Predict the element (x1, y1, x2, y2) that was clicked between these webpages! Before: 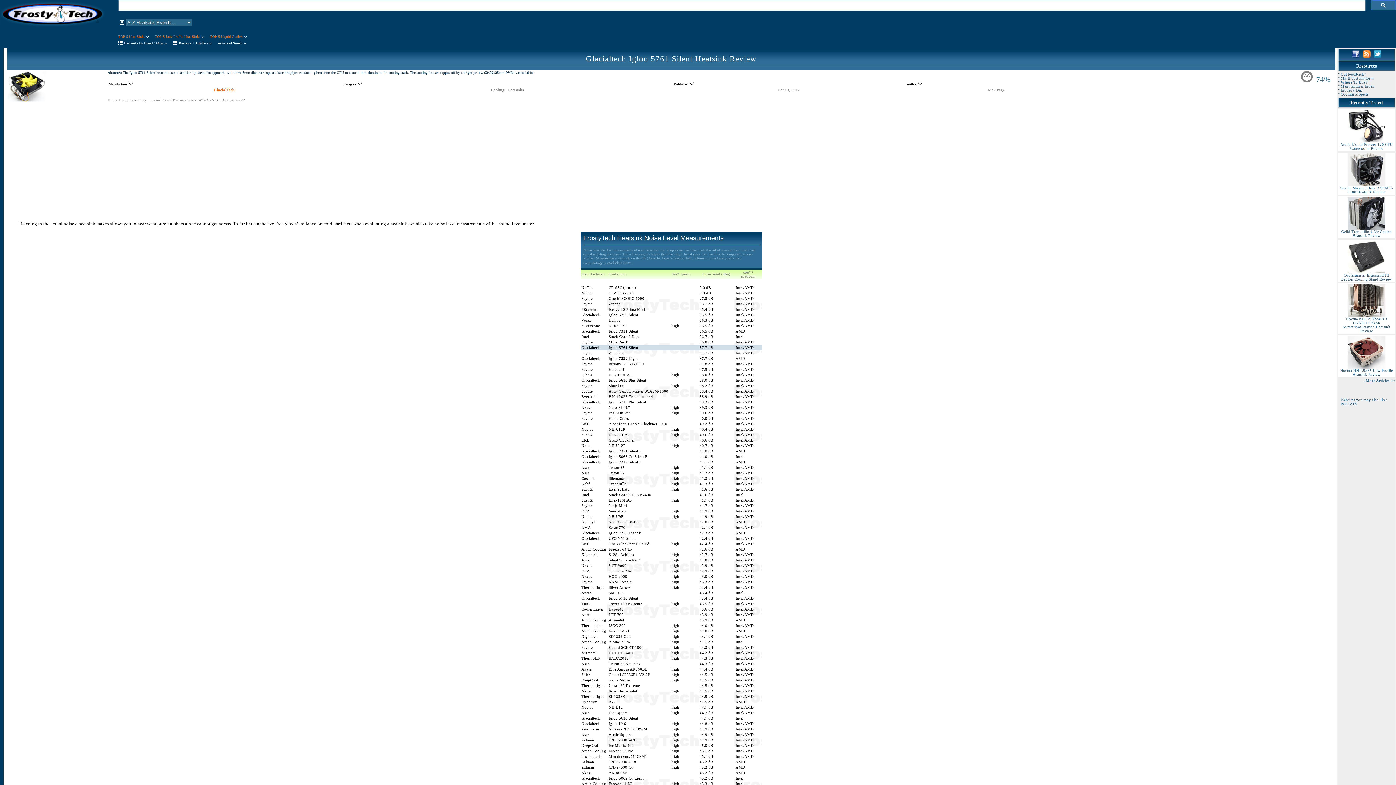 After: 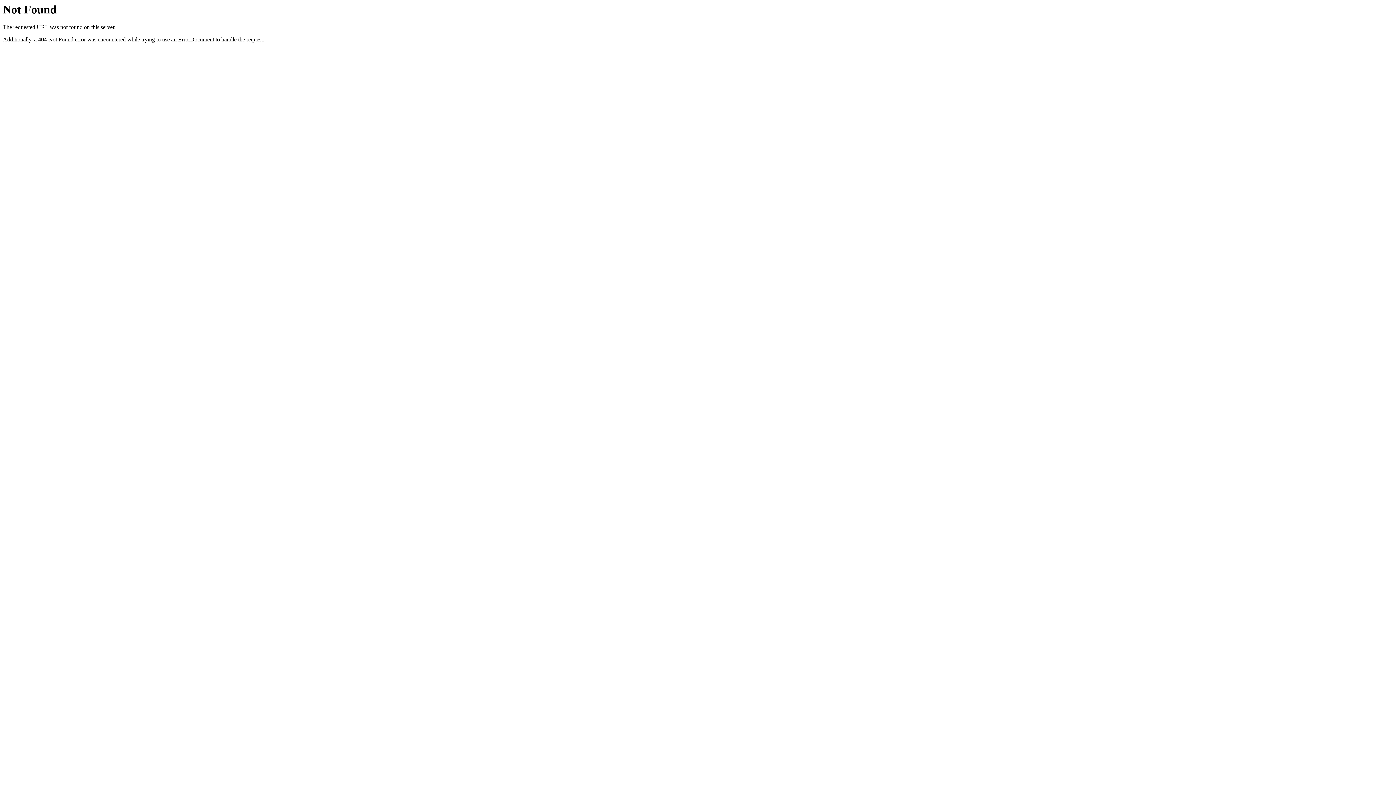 Action: label: Page: bbox: (140, 98, 149, 102)